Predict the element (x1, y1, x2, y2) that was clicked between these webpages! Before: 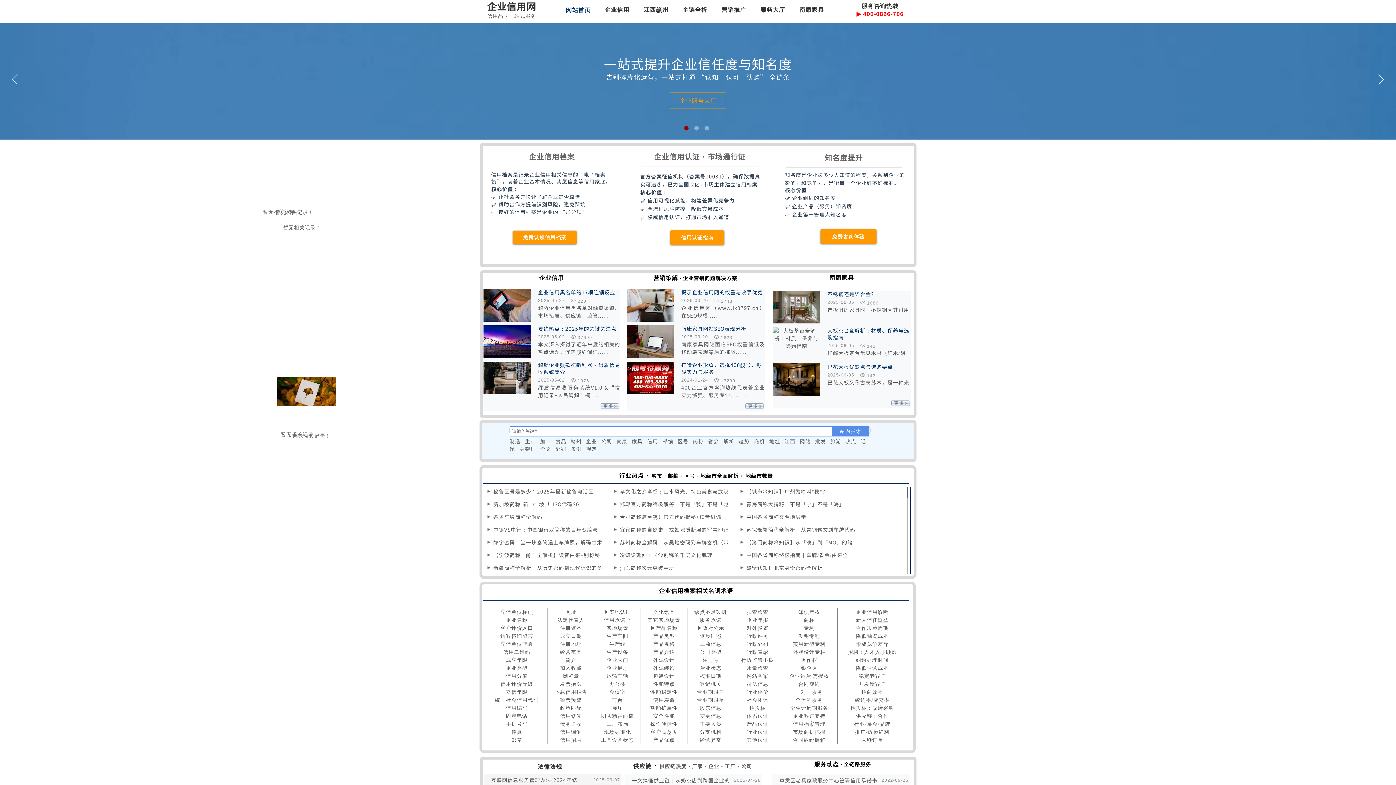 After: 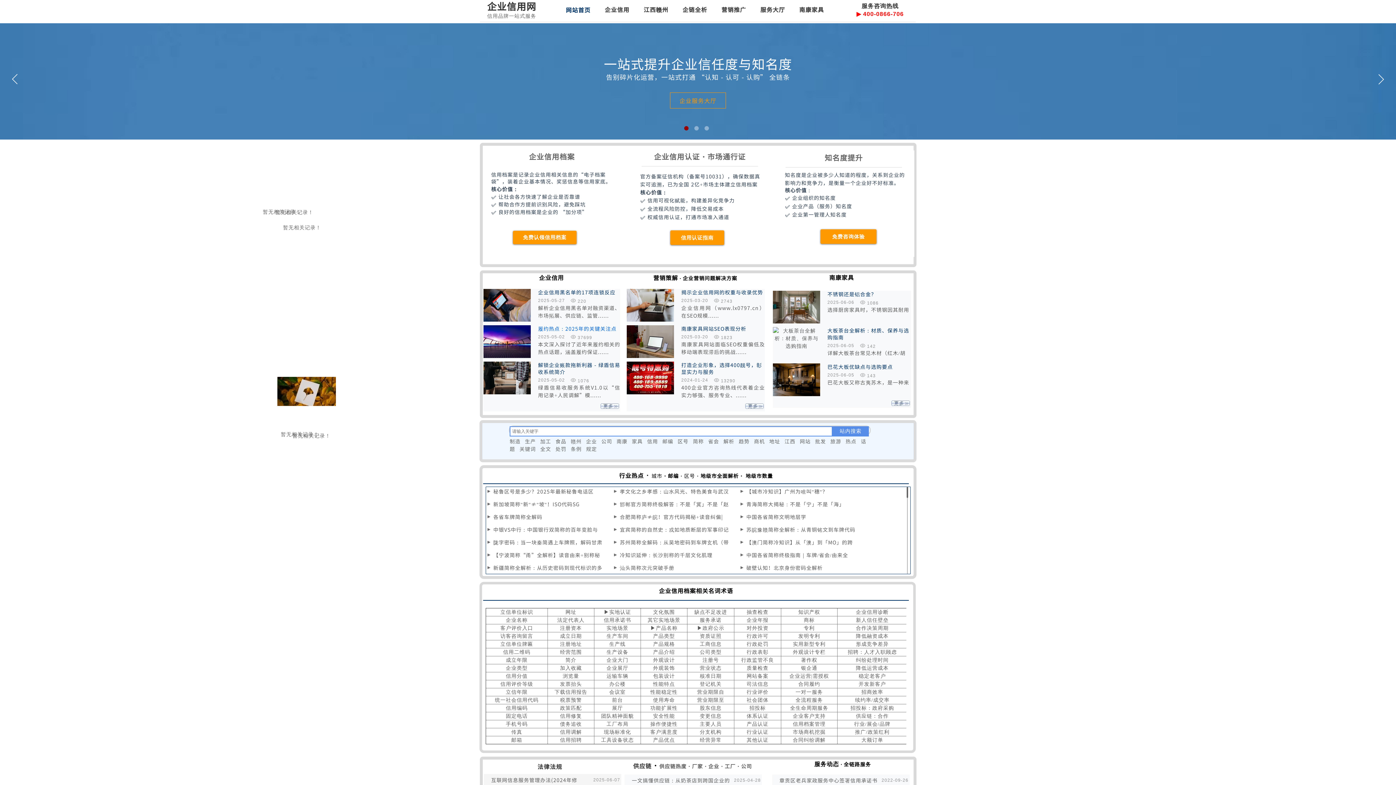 Action: bbox: (538, 325, 616, 332) label: 履约热点：2025年的关键关注点